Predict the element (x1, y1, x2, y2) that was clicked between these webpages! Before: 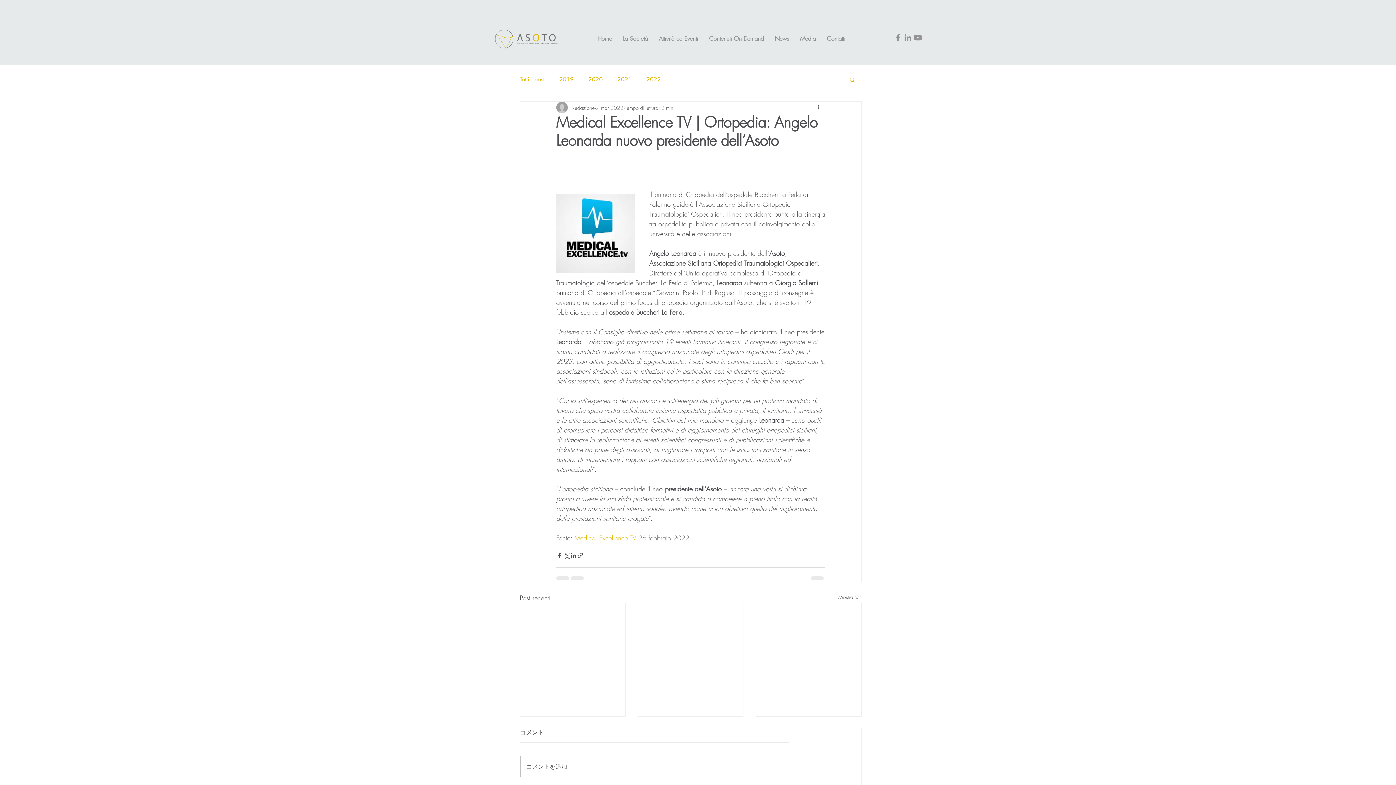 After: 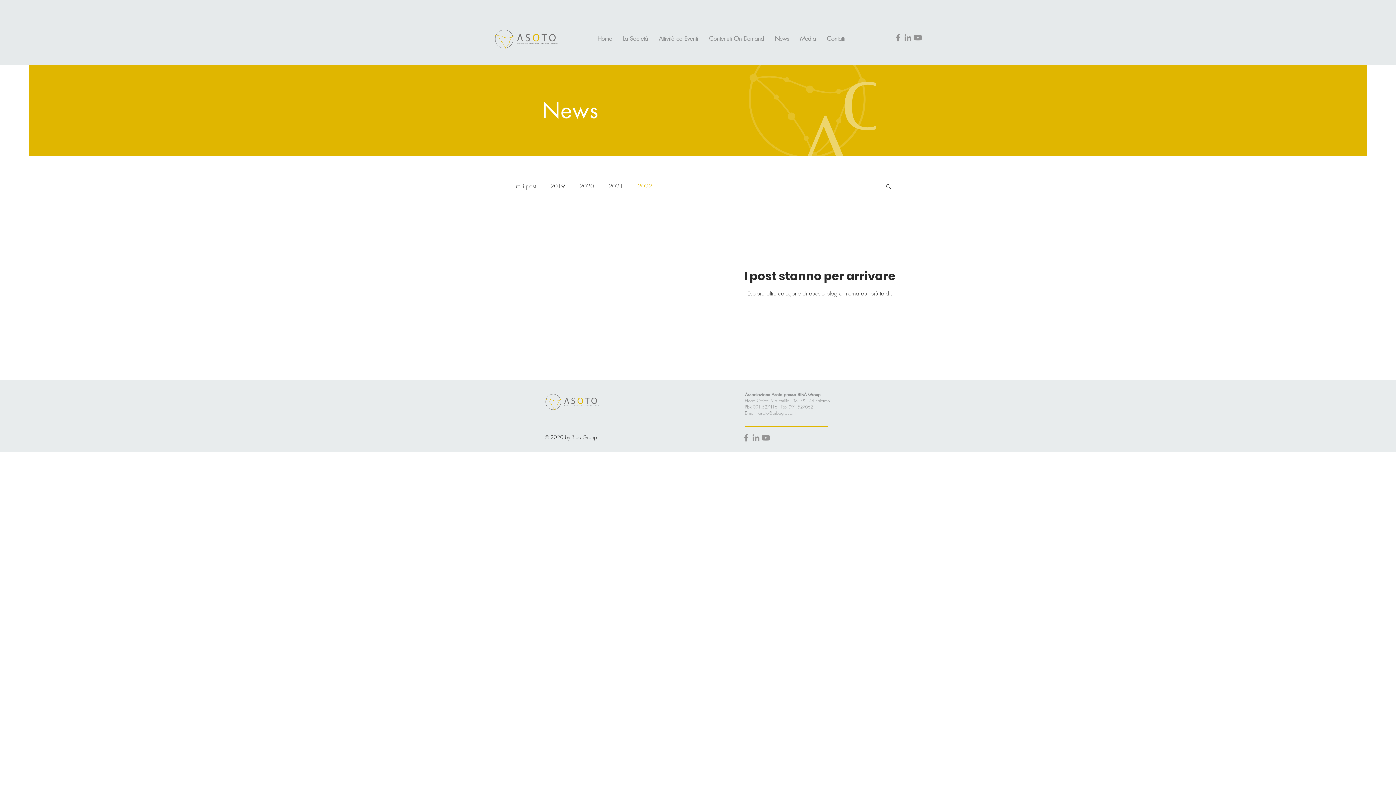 Action: label: 2022 bbox: (646, 76, 661, 83)